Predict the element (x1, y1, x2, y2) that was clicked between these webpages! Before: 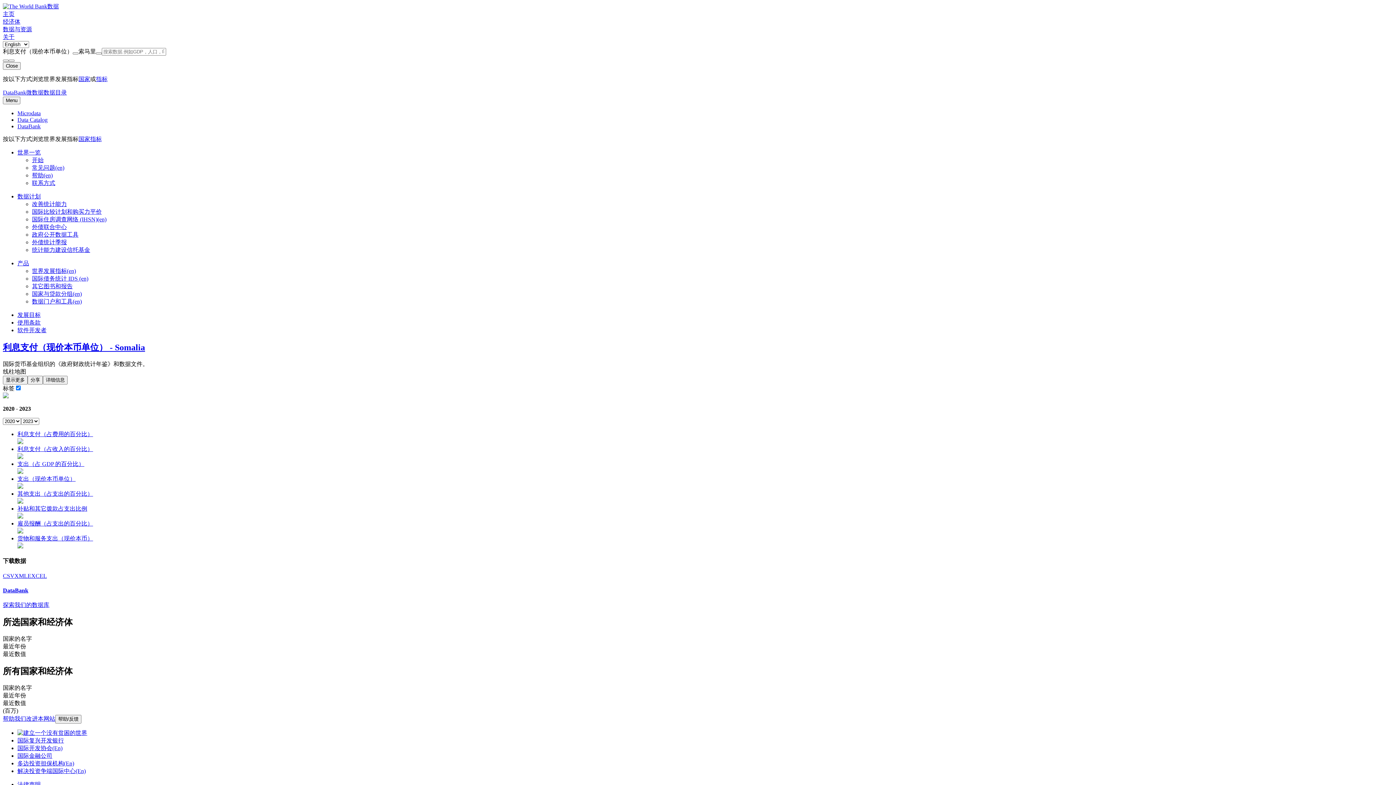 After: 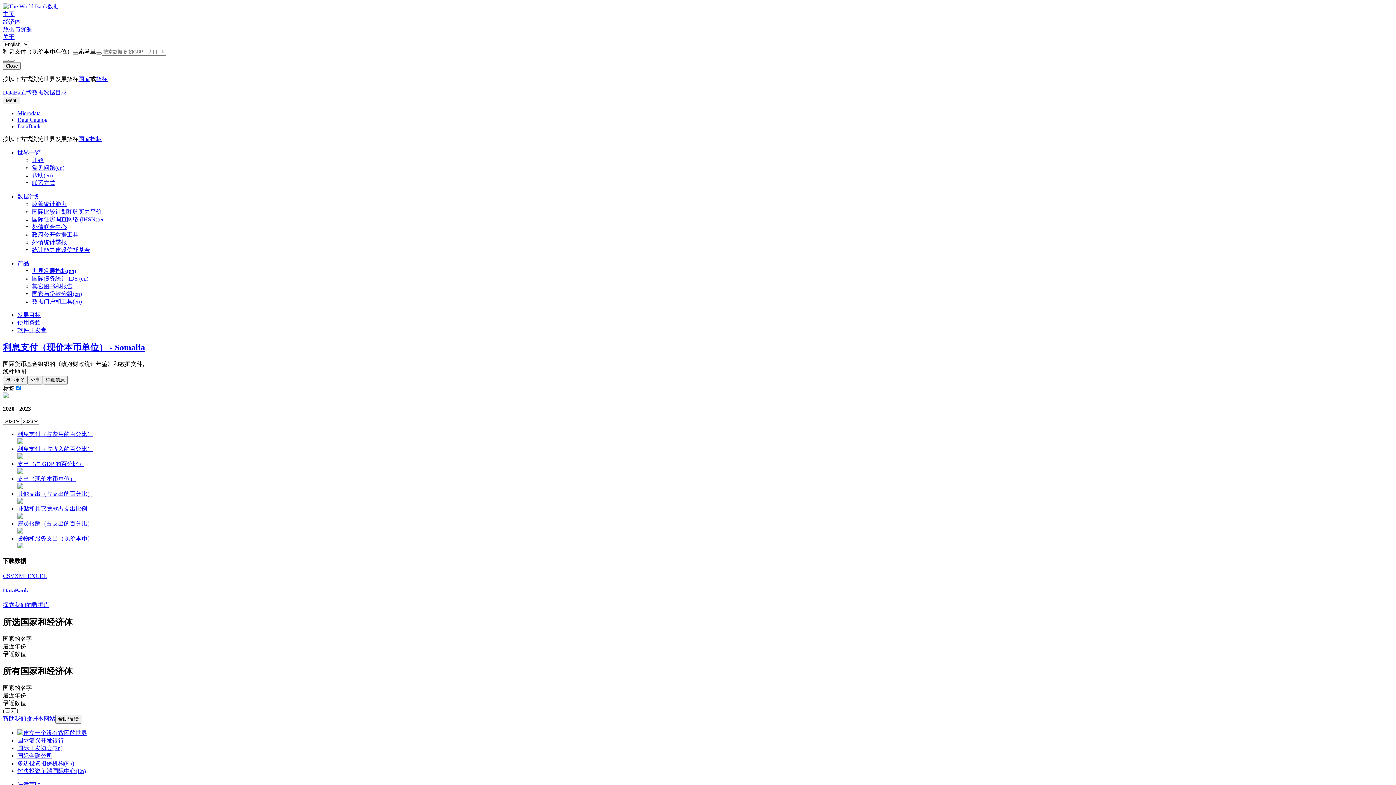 Action: label: DataBank

探索我们的数据库 bbox: (2, 587, 1393, 609)